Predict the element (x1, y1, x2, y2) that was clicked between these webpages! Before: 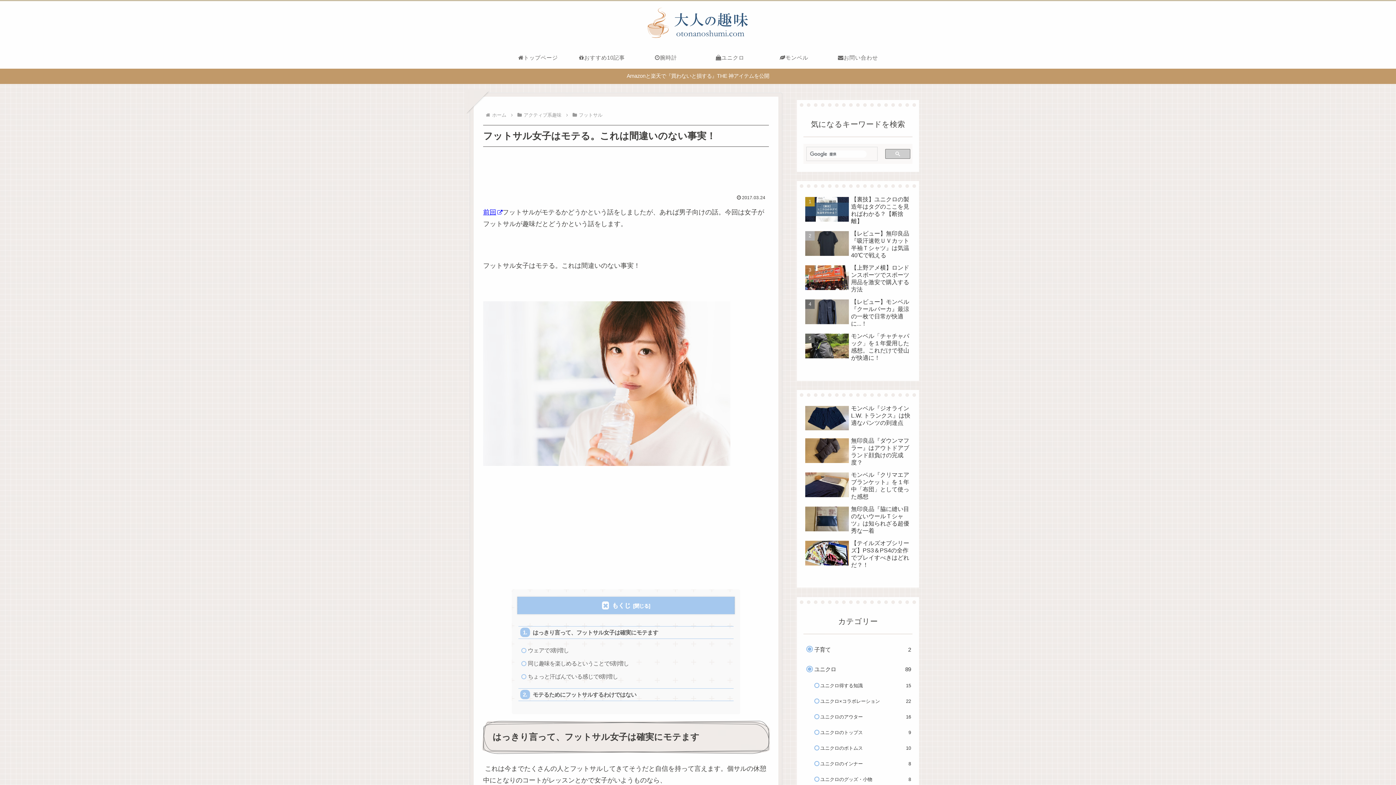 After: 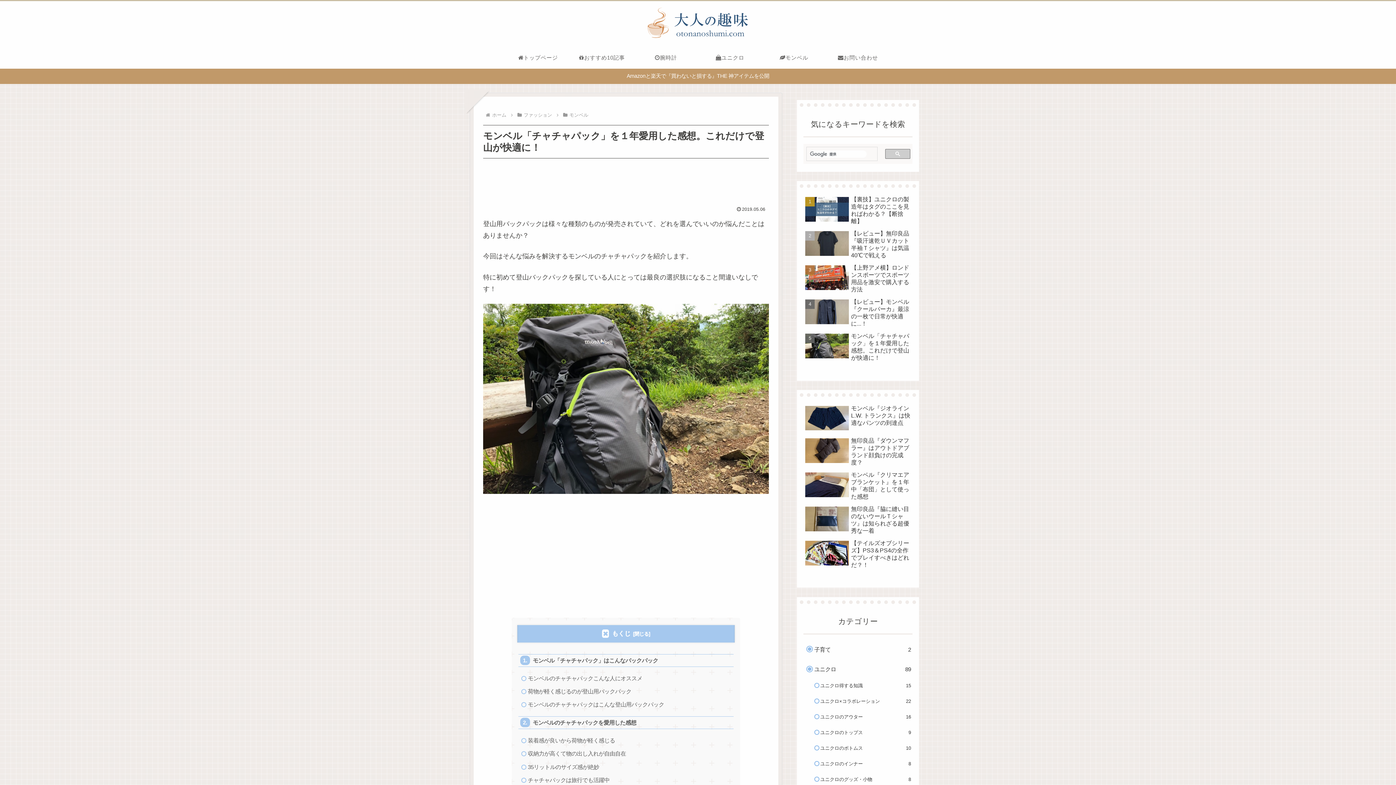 Action: bbox: (803, 331, 912, 363) label: モンベル「チャチャパック」を１年愛用した感想。これだけで登山が快適に！